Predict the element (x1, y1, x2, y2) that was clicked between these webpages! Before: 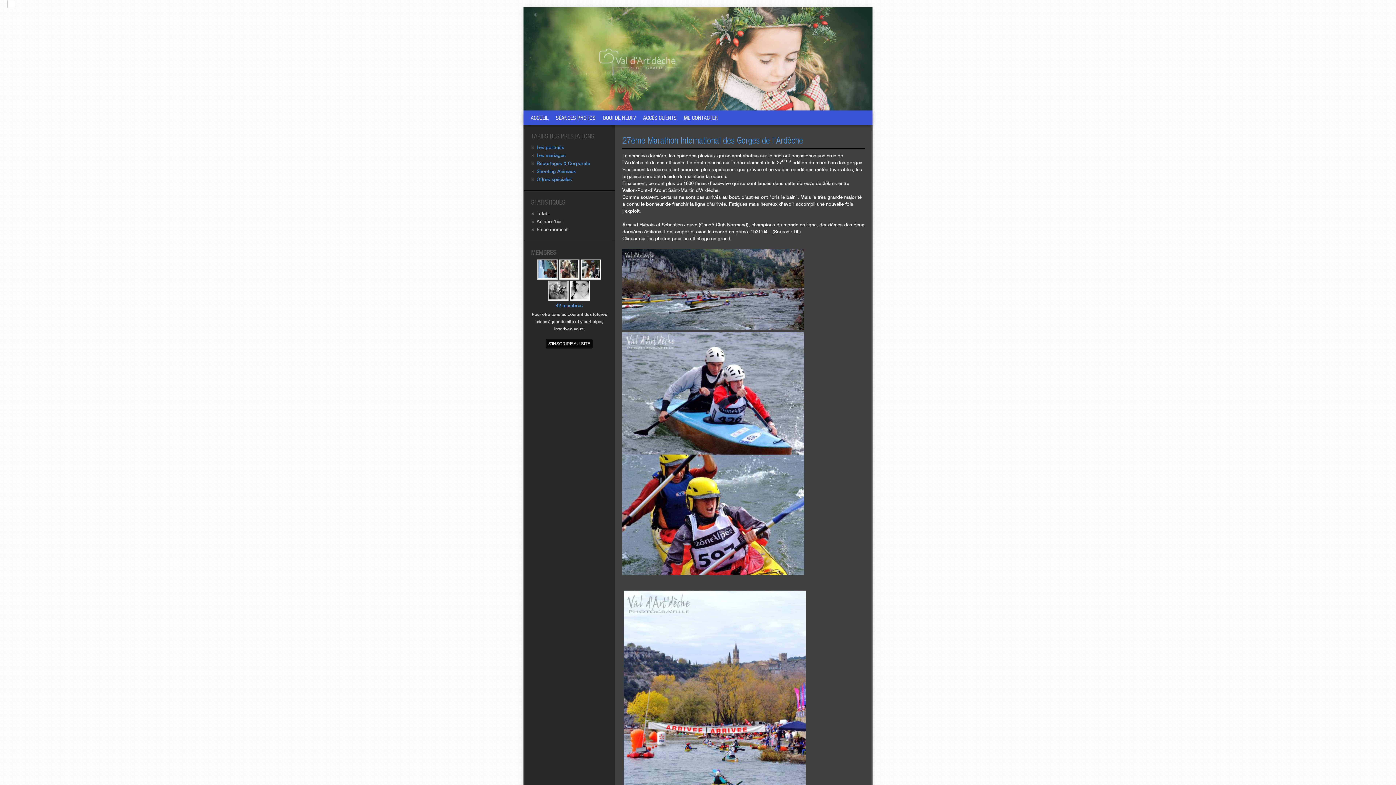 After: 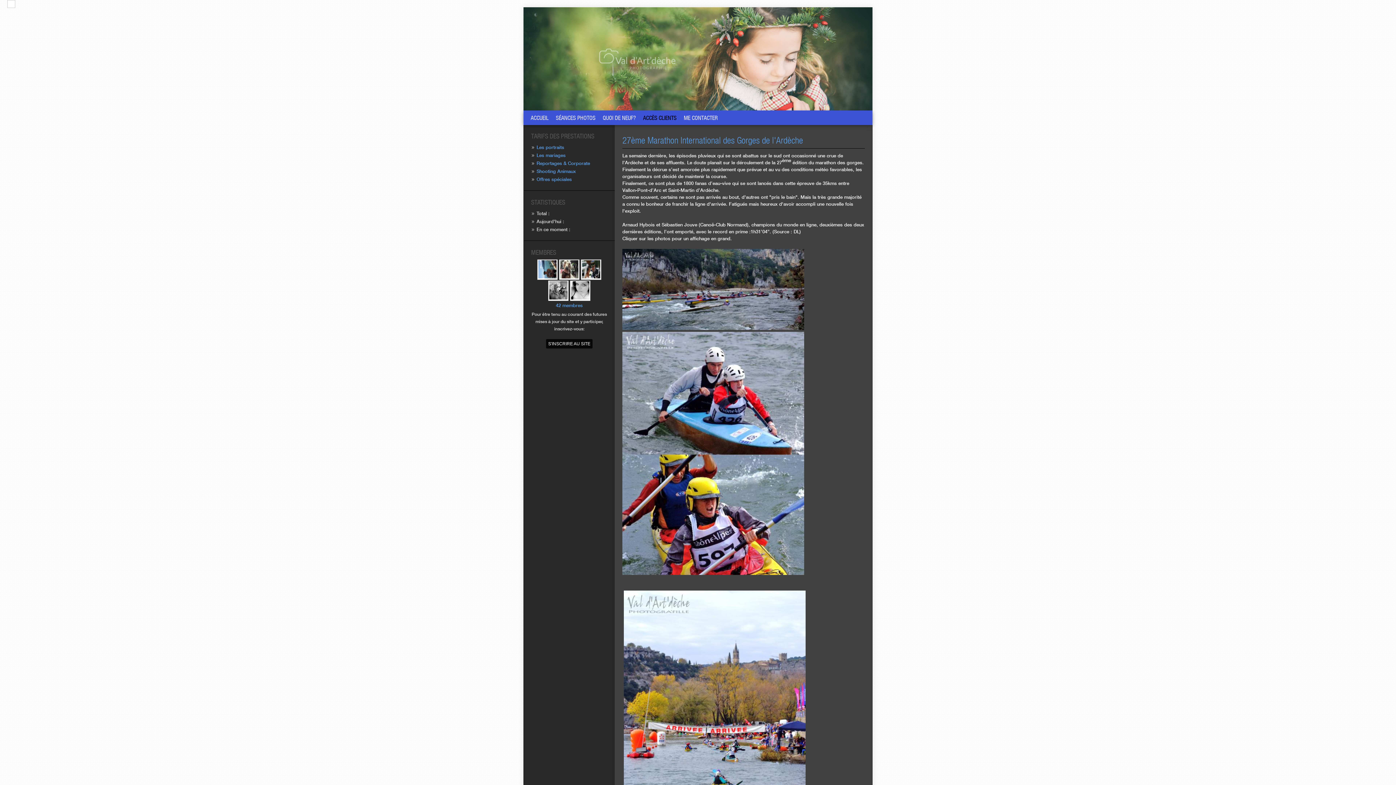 Action: label: ACCÈS CLIENTS bbox: (643, 114, 676, 121)